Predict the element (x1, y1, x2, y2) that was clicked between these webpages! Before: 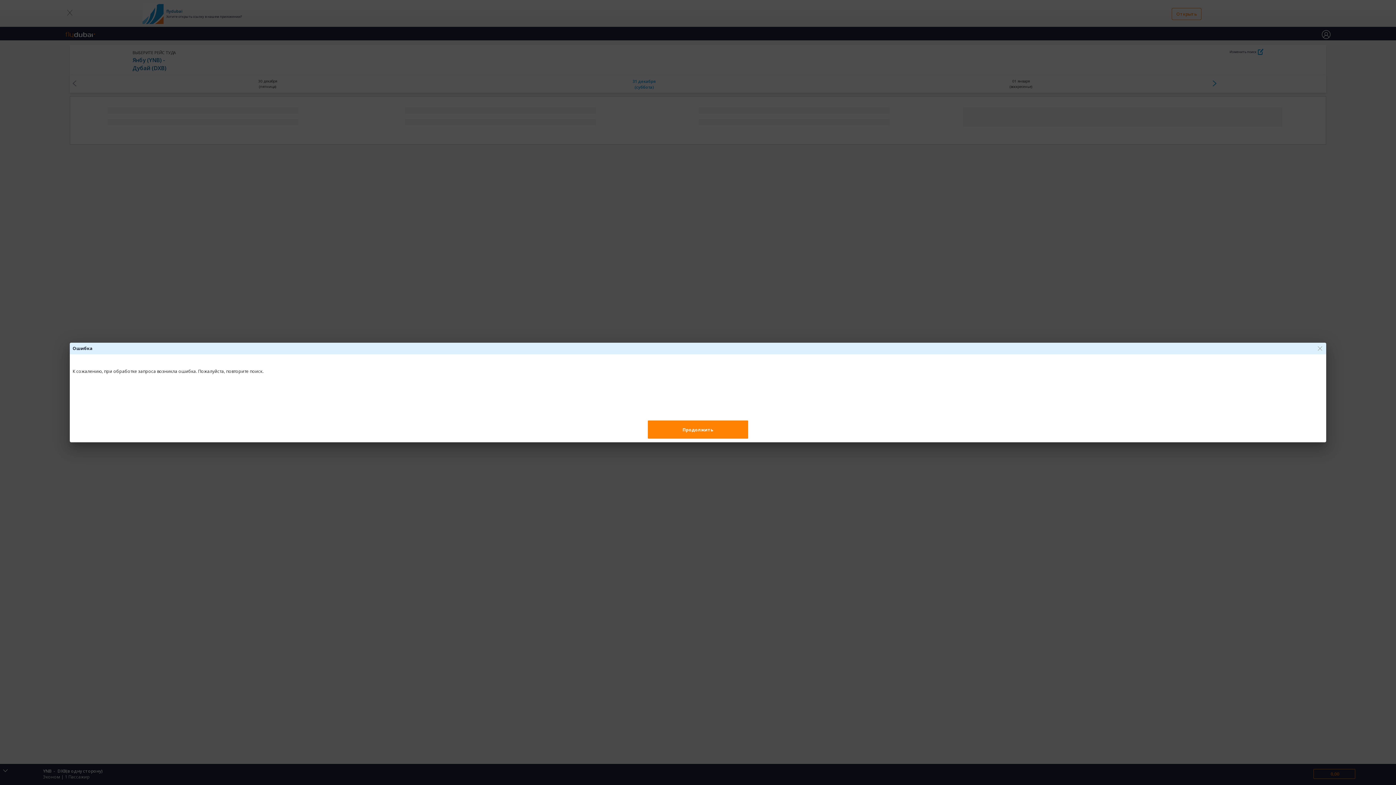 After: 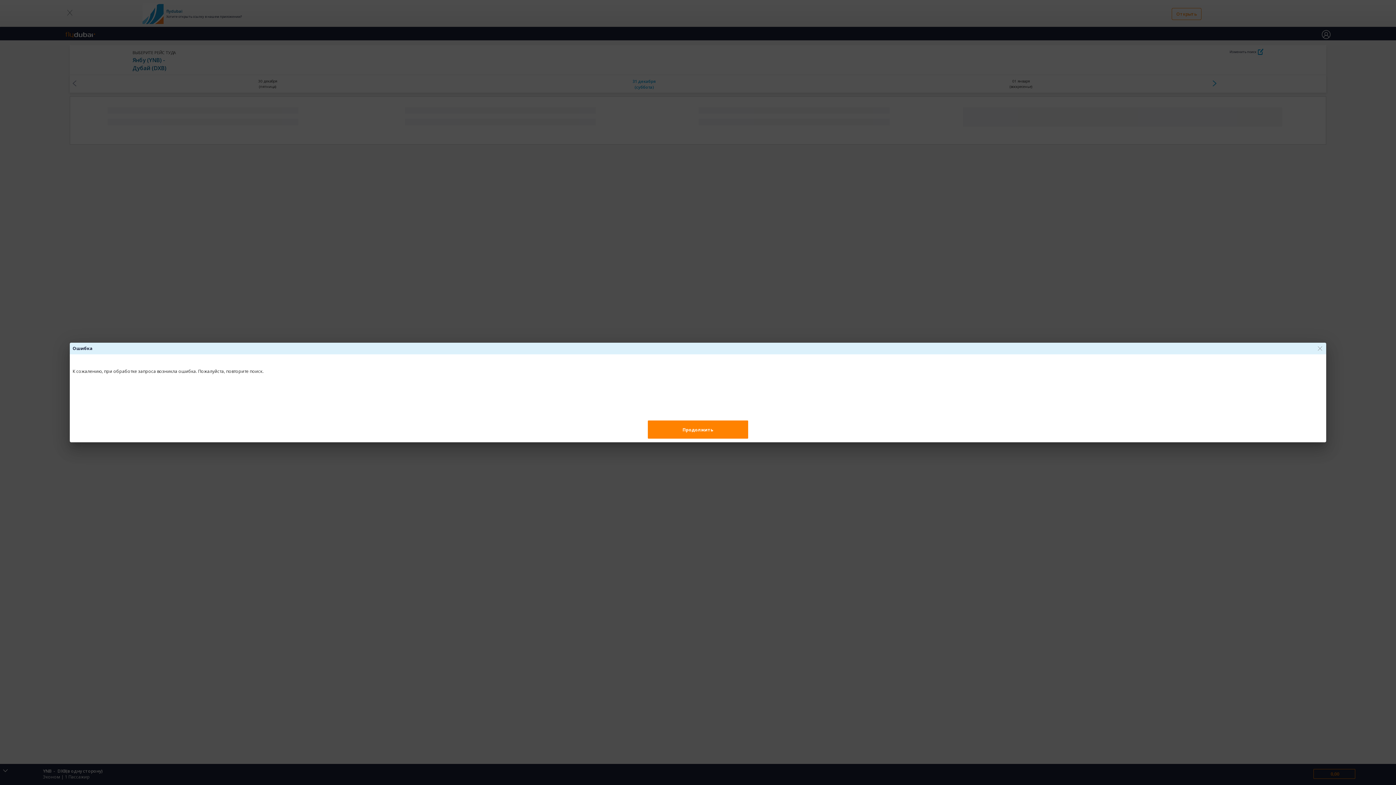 Action: bbox: (1316, 345, 1324, 352)